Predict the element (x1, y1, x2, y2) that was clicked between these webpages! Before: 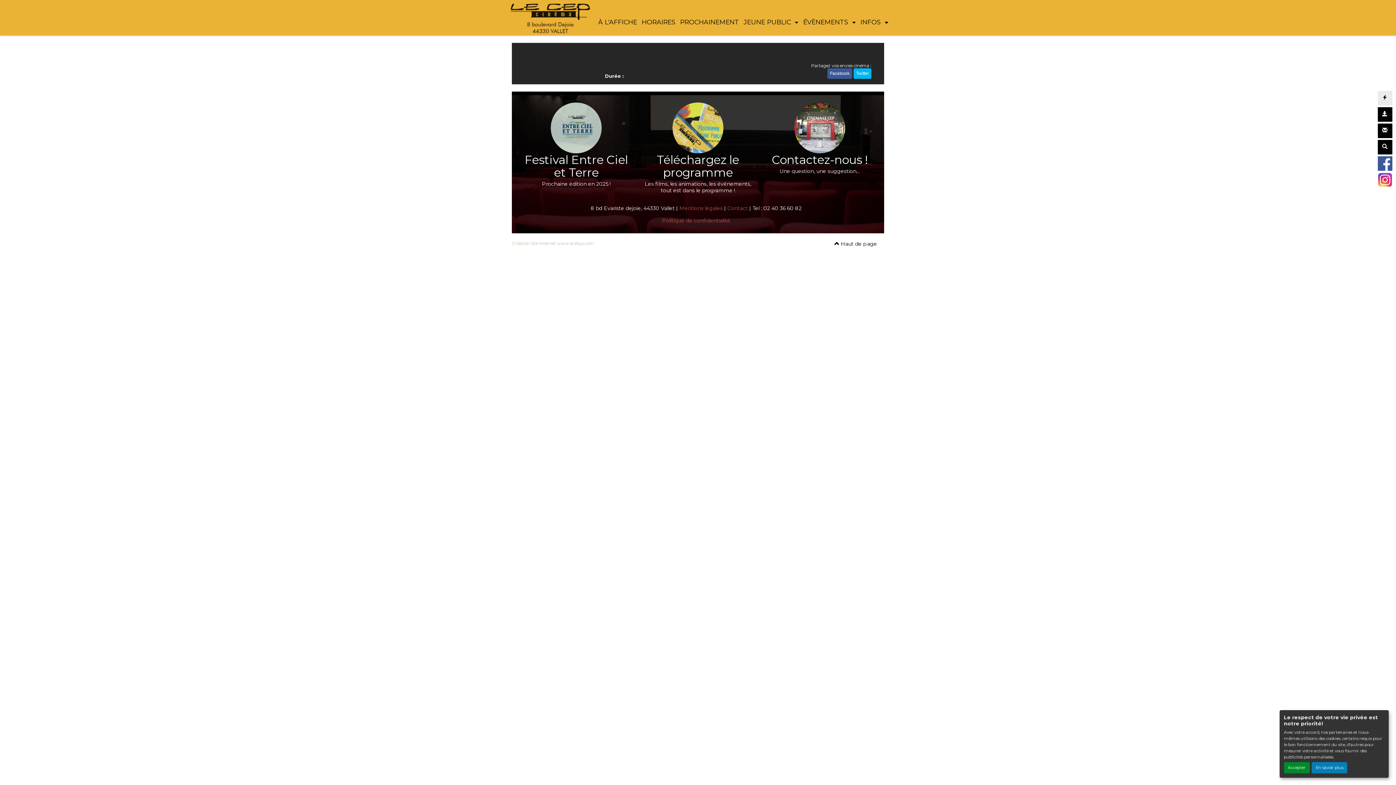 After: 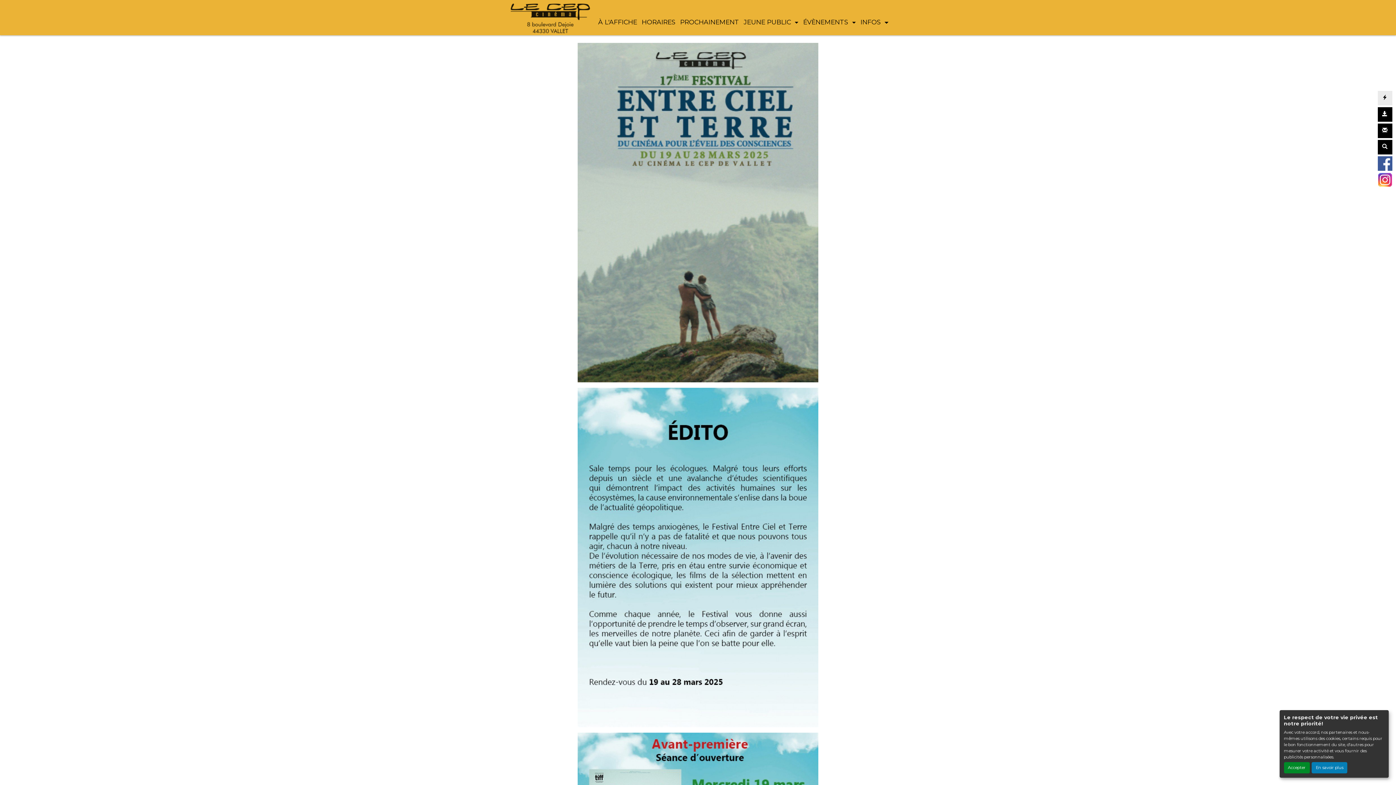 Action: bbox: (551, 124, 601, 130)